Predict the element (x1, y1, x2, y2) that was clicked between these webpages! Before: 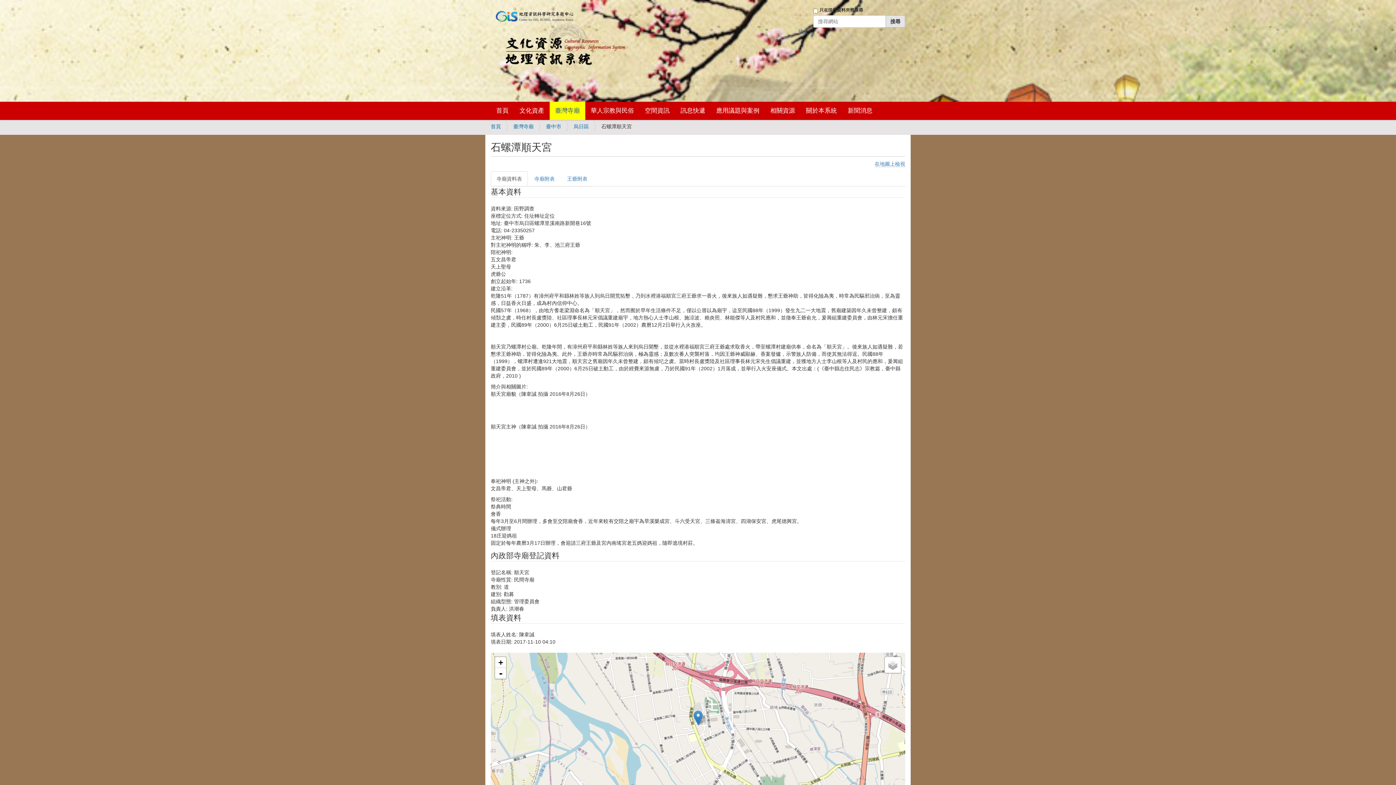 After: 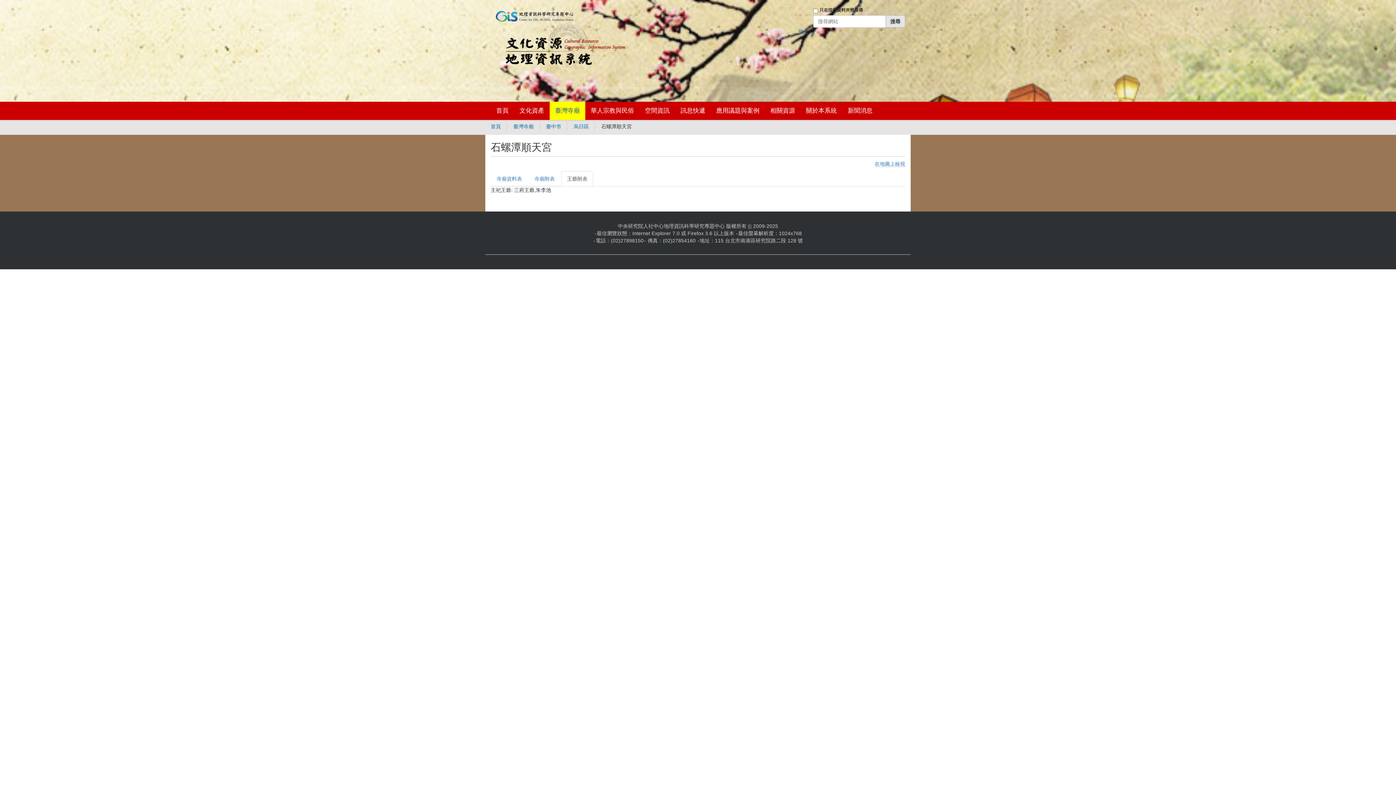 Action: label: 王爺附表 bbox: (561, 171, 593, 186)